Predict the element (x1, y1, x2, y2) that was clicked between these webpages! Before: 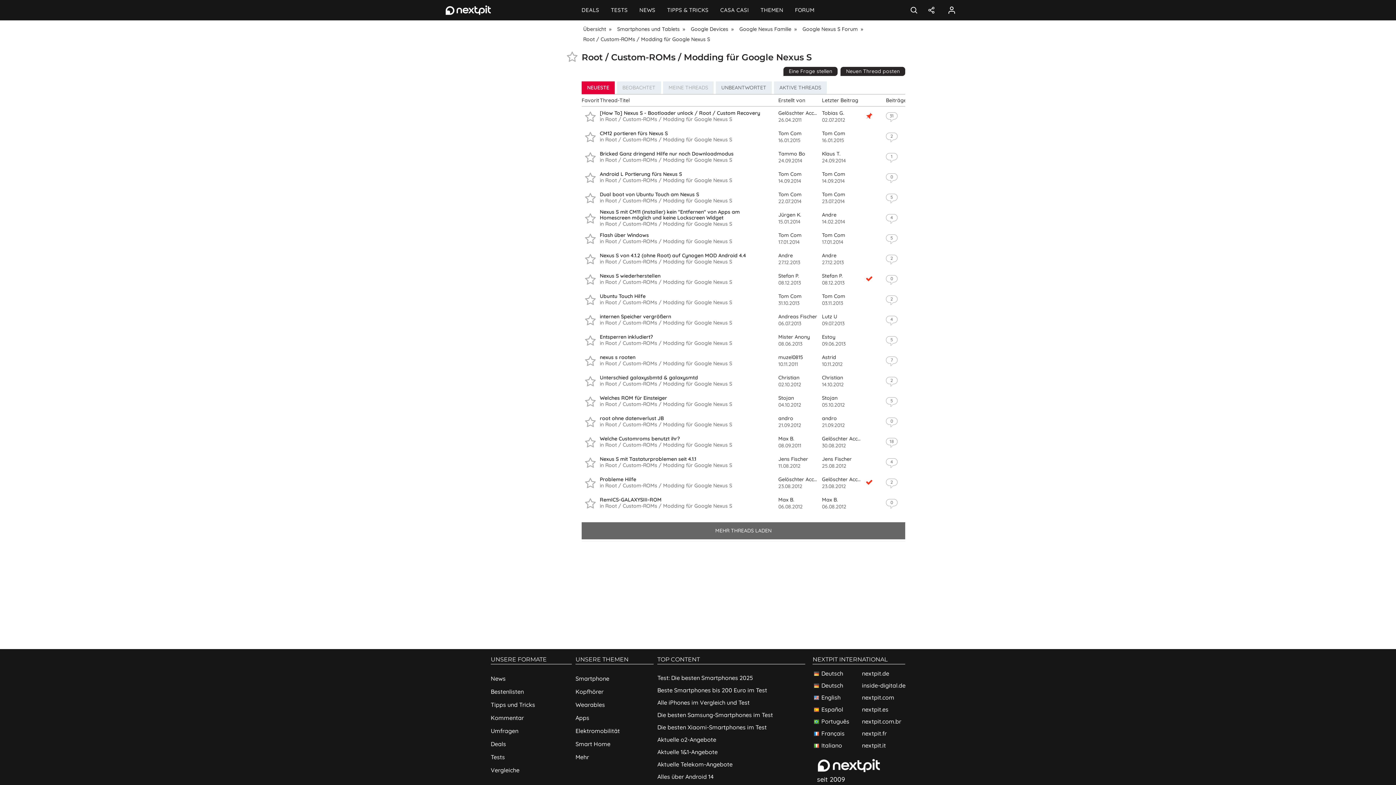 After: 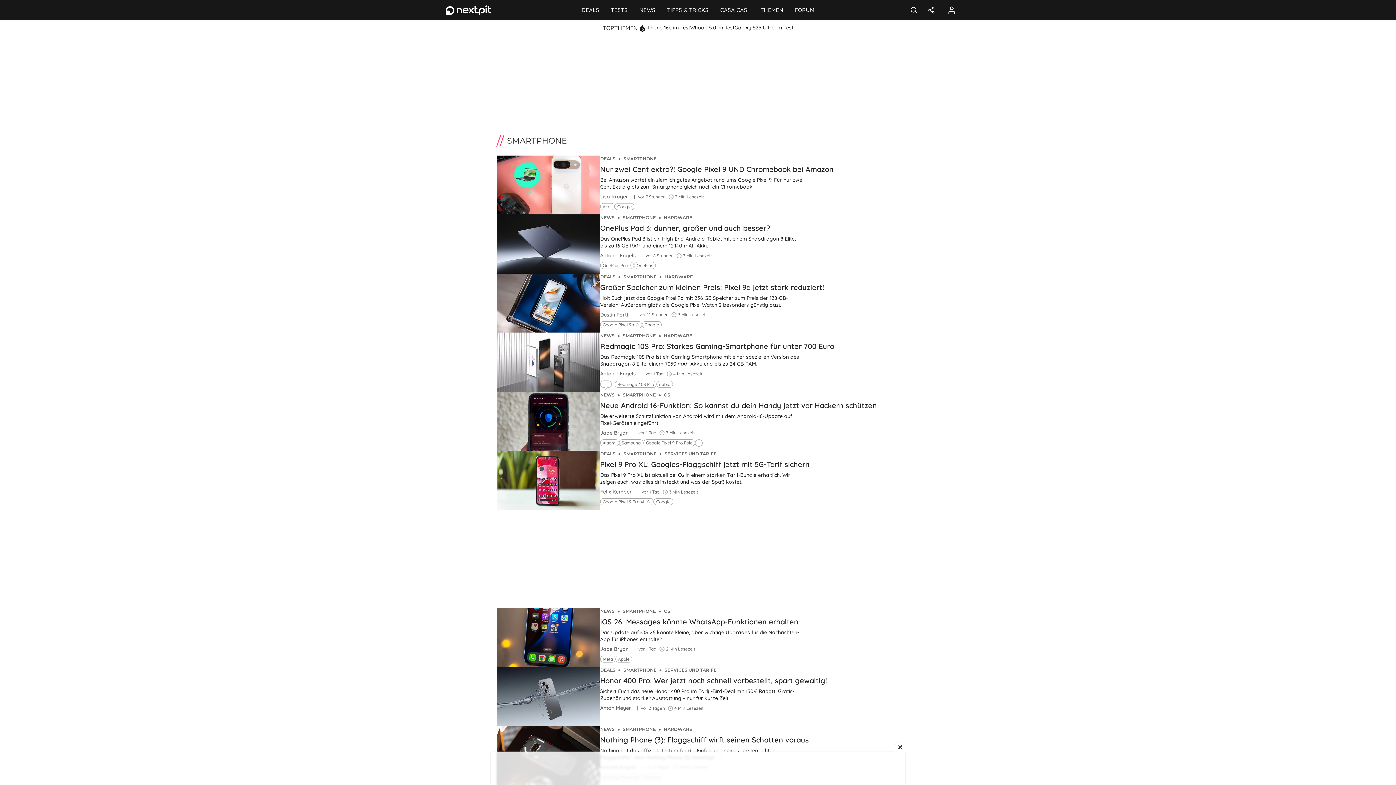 Action: label: Smartphone bbox: (575, 672, 653, 685)